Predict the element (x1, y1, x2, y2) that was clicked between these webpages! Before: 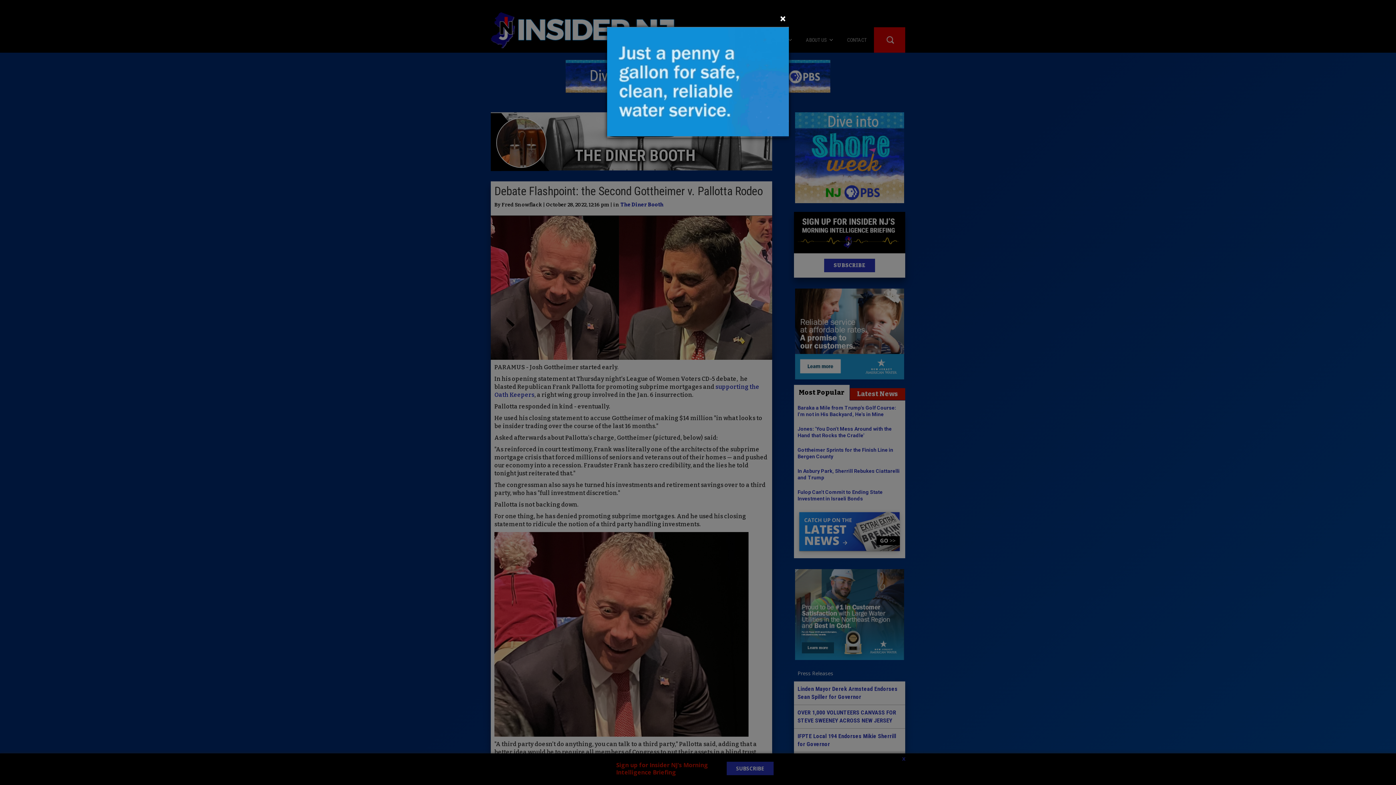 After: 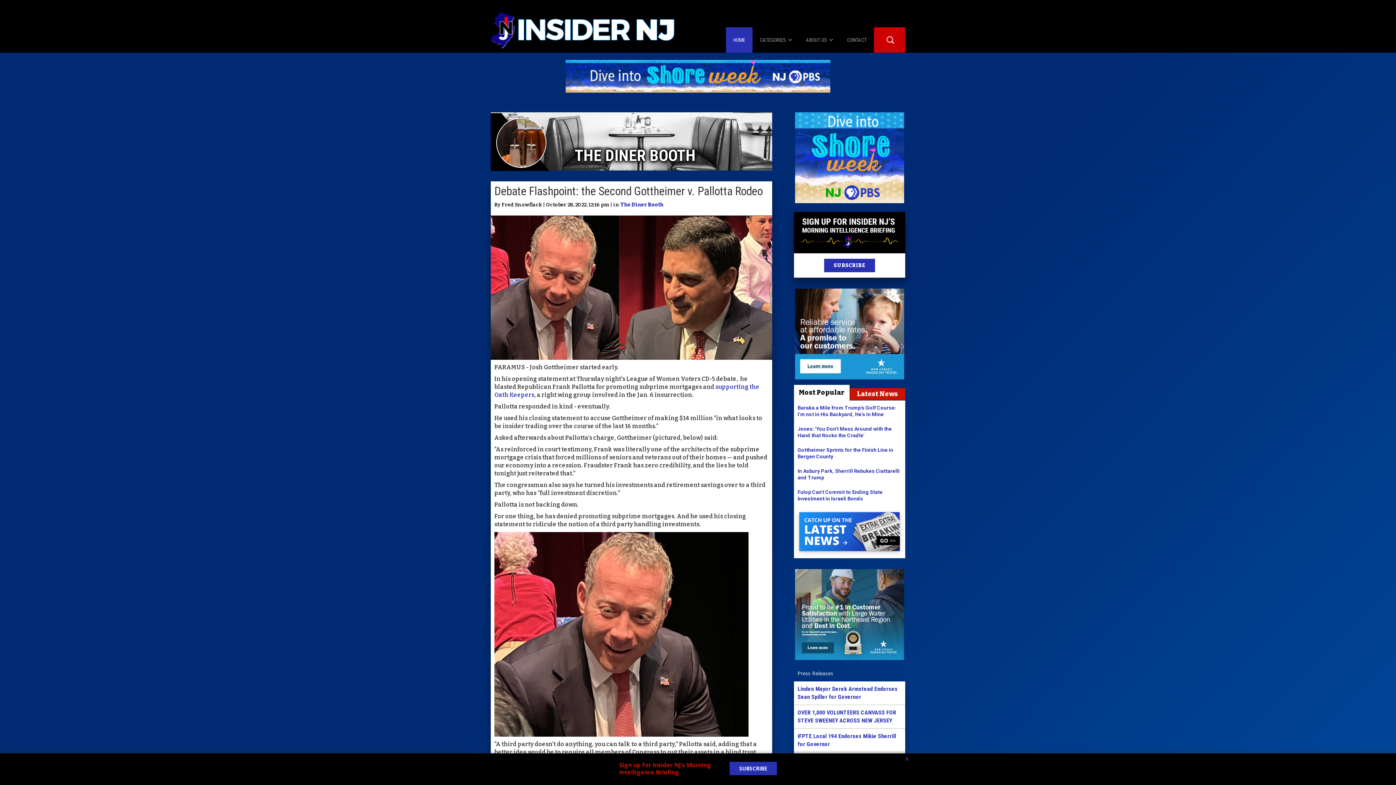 Action: label: Close bbox: (780, 13, 786, 24)